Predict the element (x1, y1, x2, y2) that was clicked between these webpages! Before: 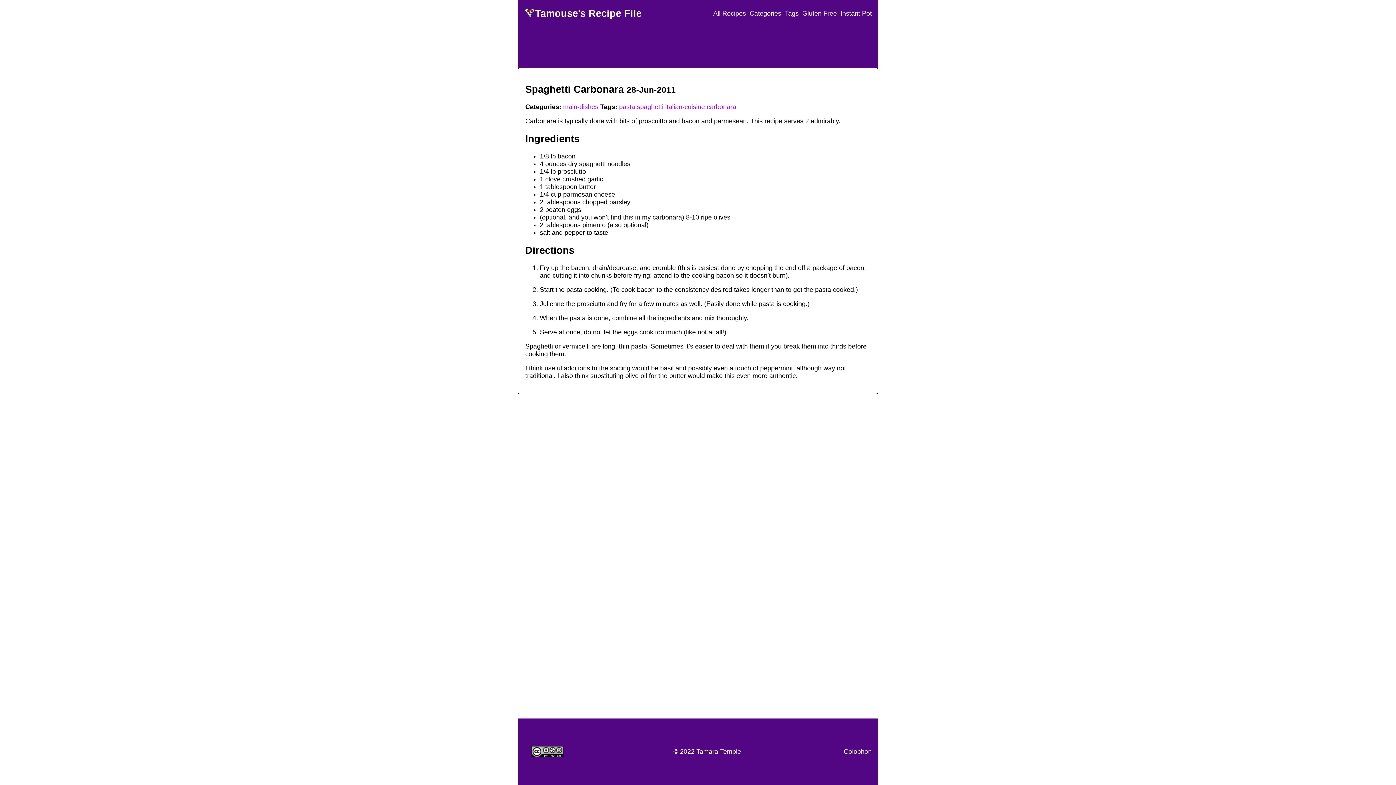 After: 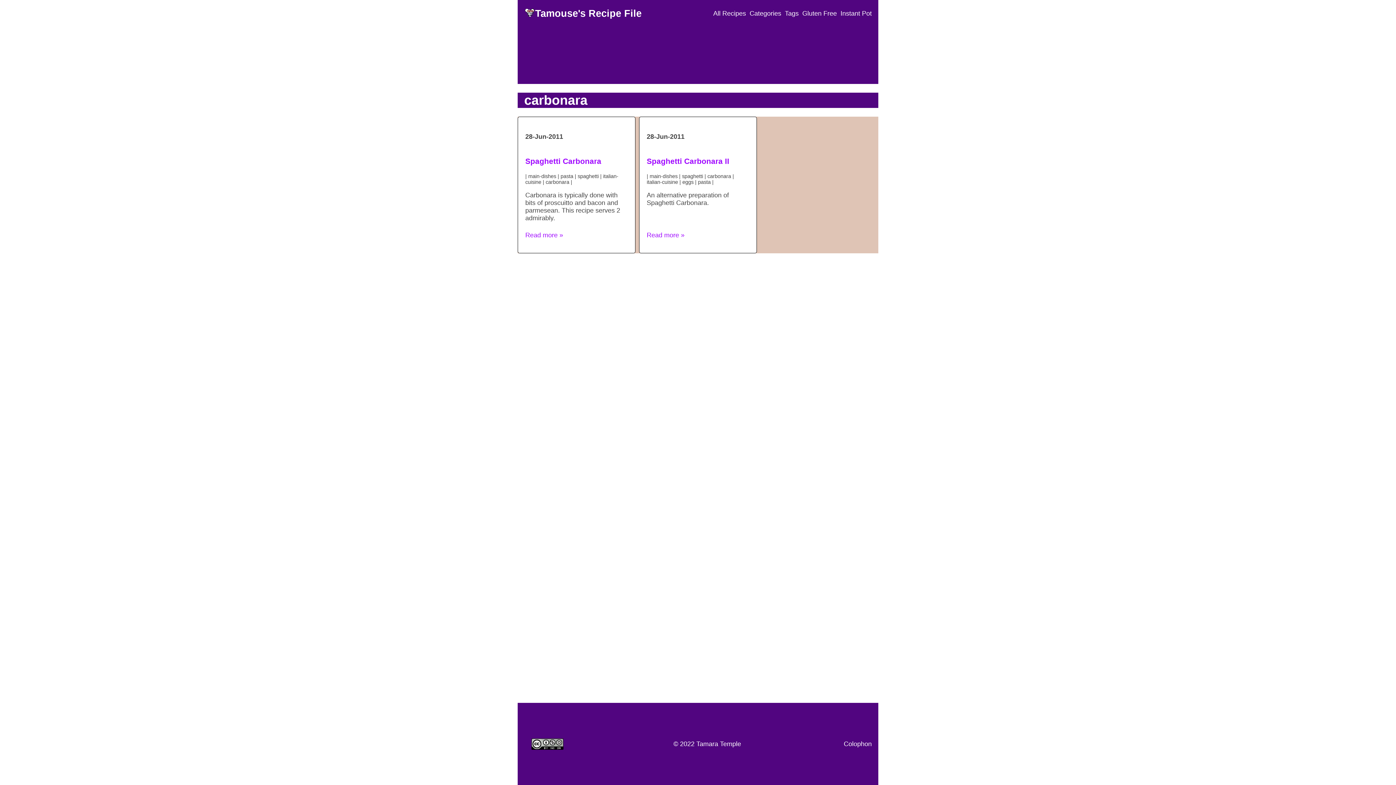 Action: label: carbonara bbox: (706, 103, 736, 110)